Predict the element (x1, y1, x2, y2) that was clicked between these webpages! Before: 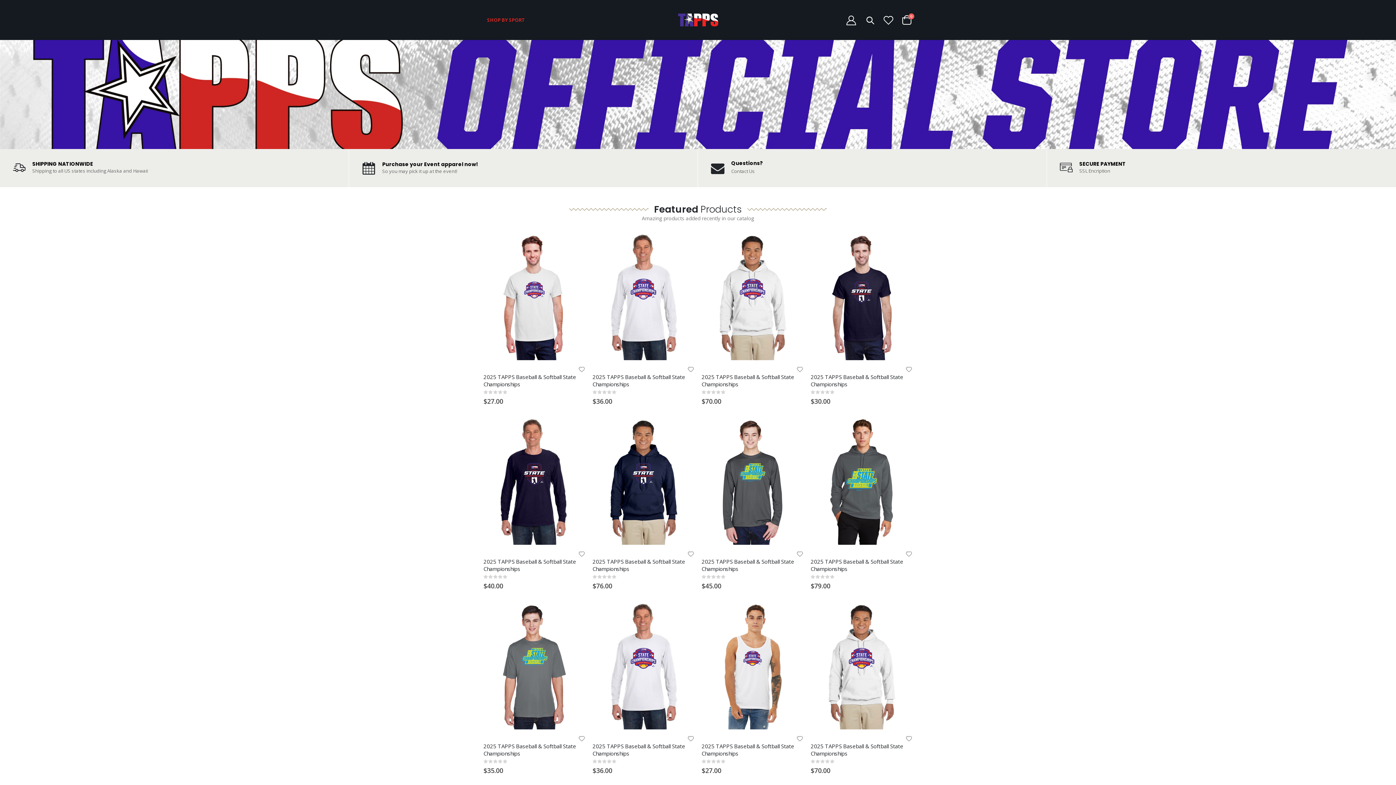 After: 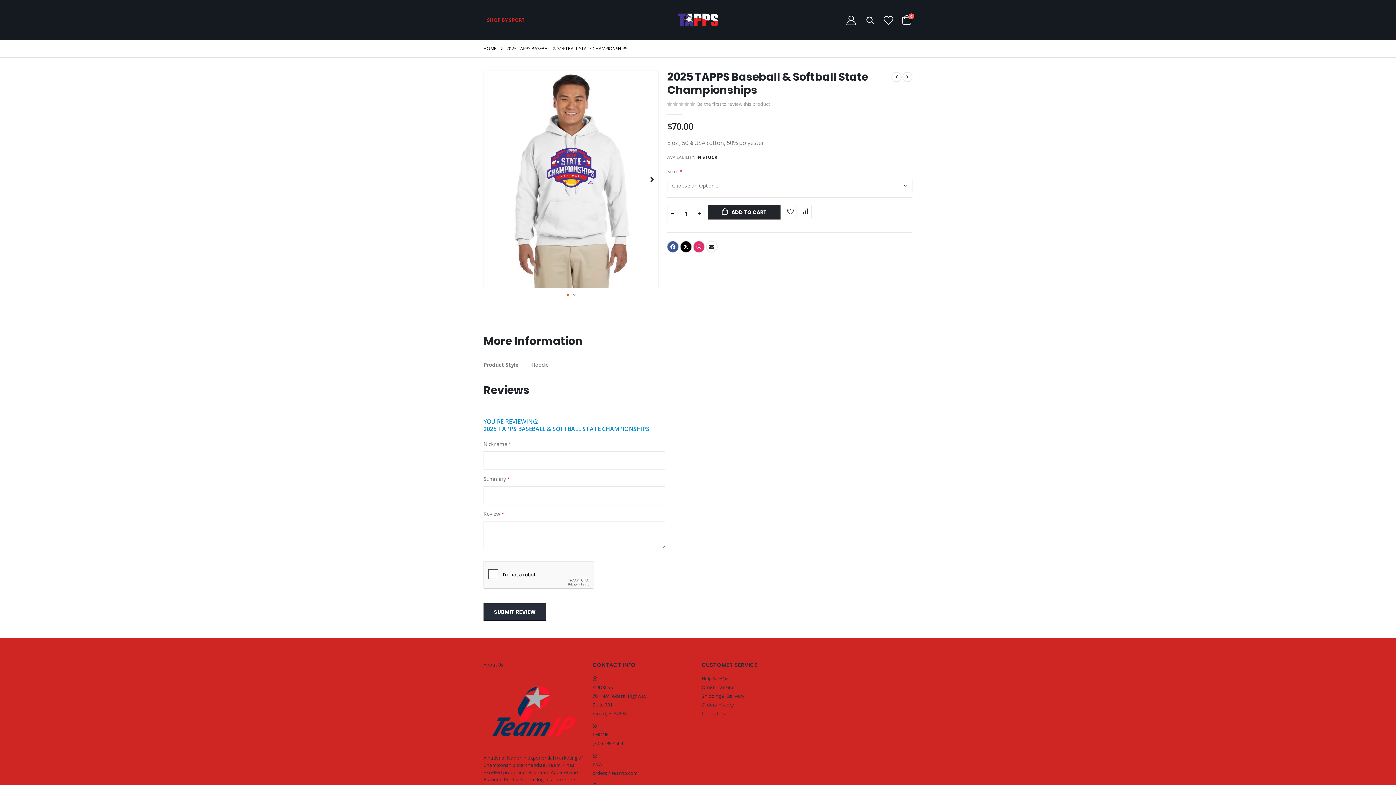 Action: bbox: (810, 602, 912, 729)